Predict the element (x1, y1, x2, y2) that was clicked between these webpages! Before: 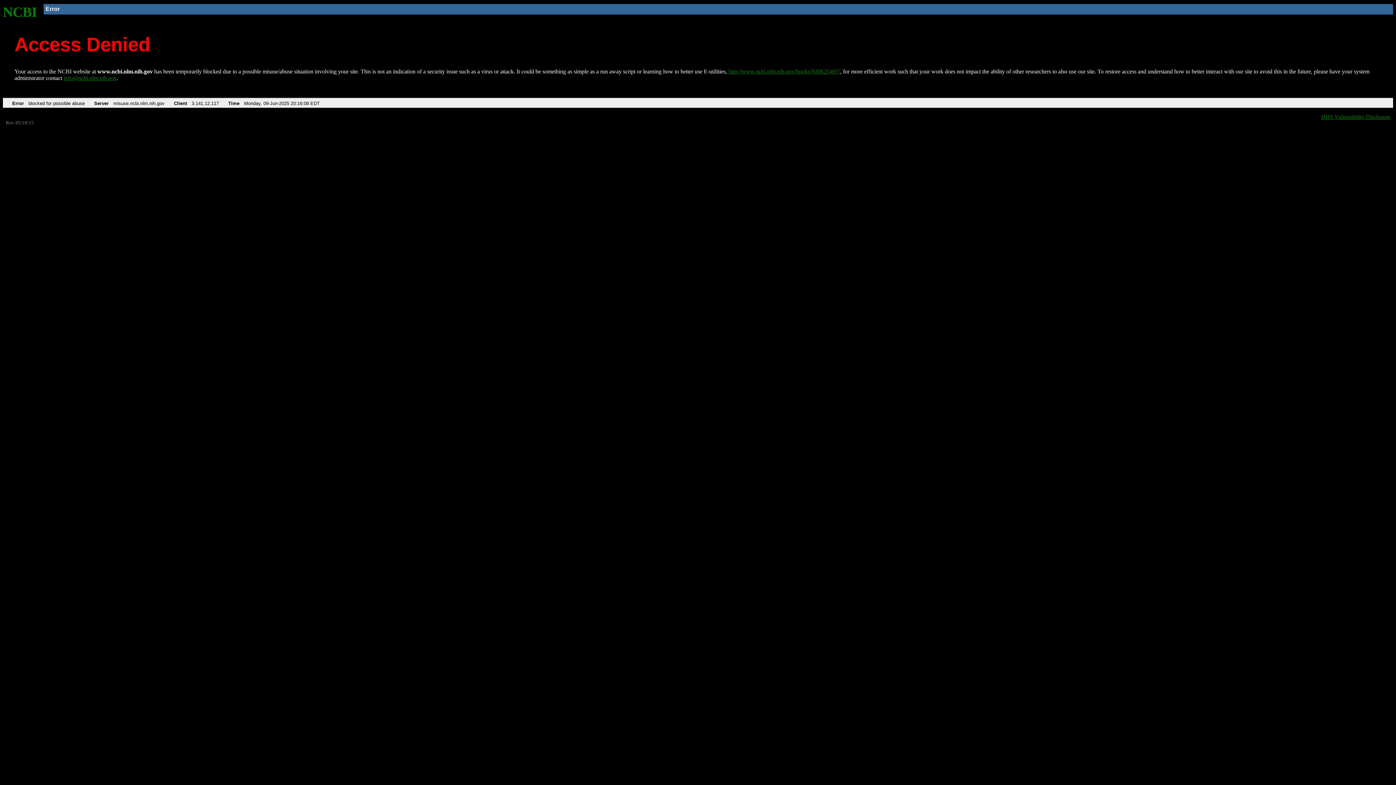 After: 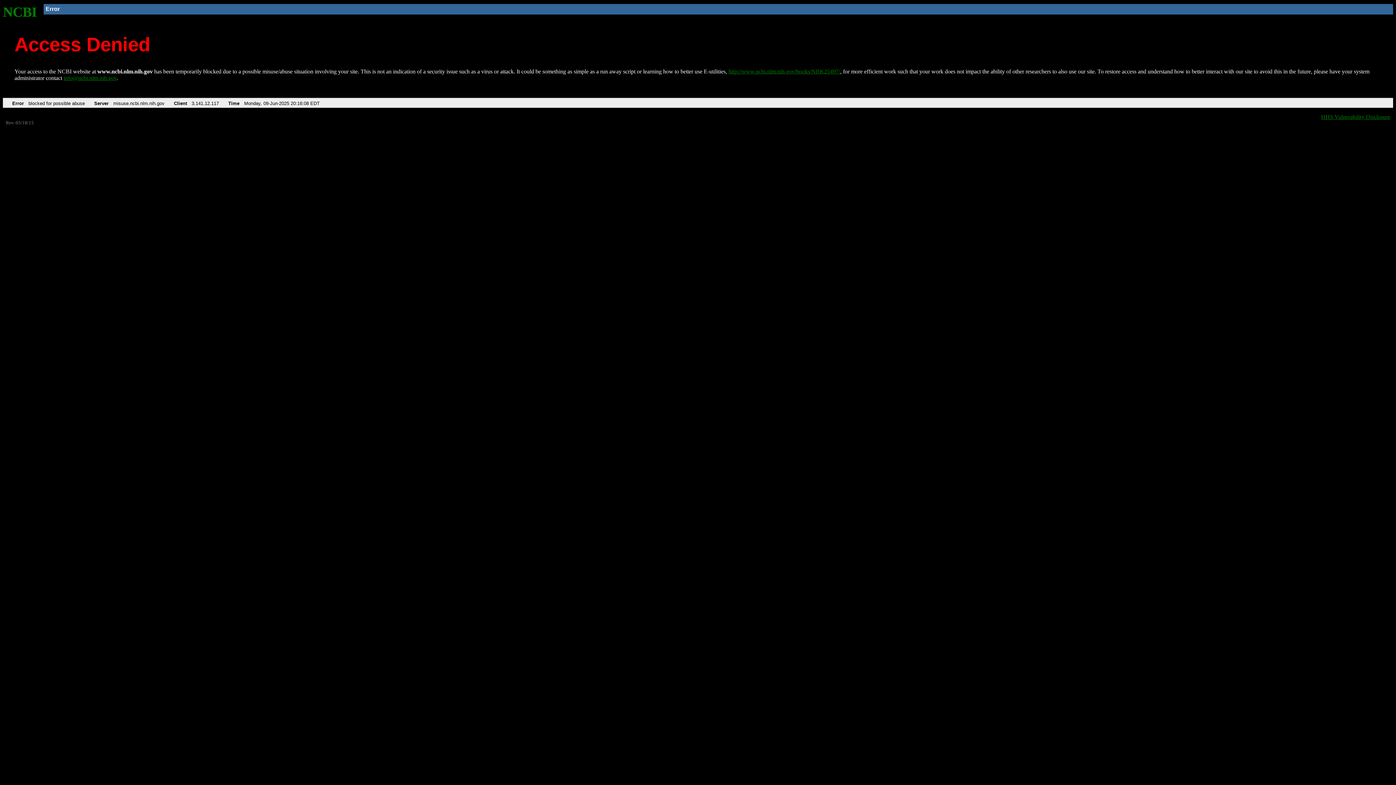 Action: bbox: (63, 75, 116, 81) label: info@ncbi.nlm.nih.gov